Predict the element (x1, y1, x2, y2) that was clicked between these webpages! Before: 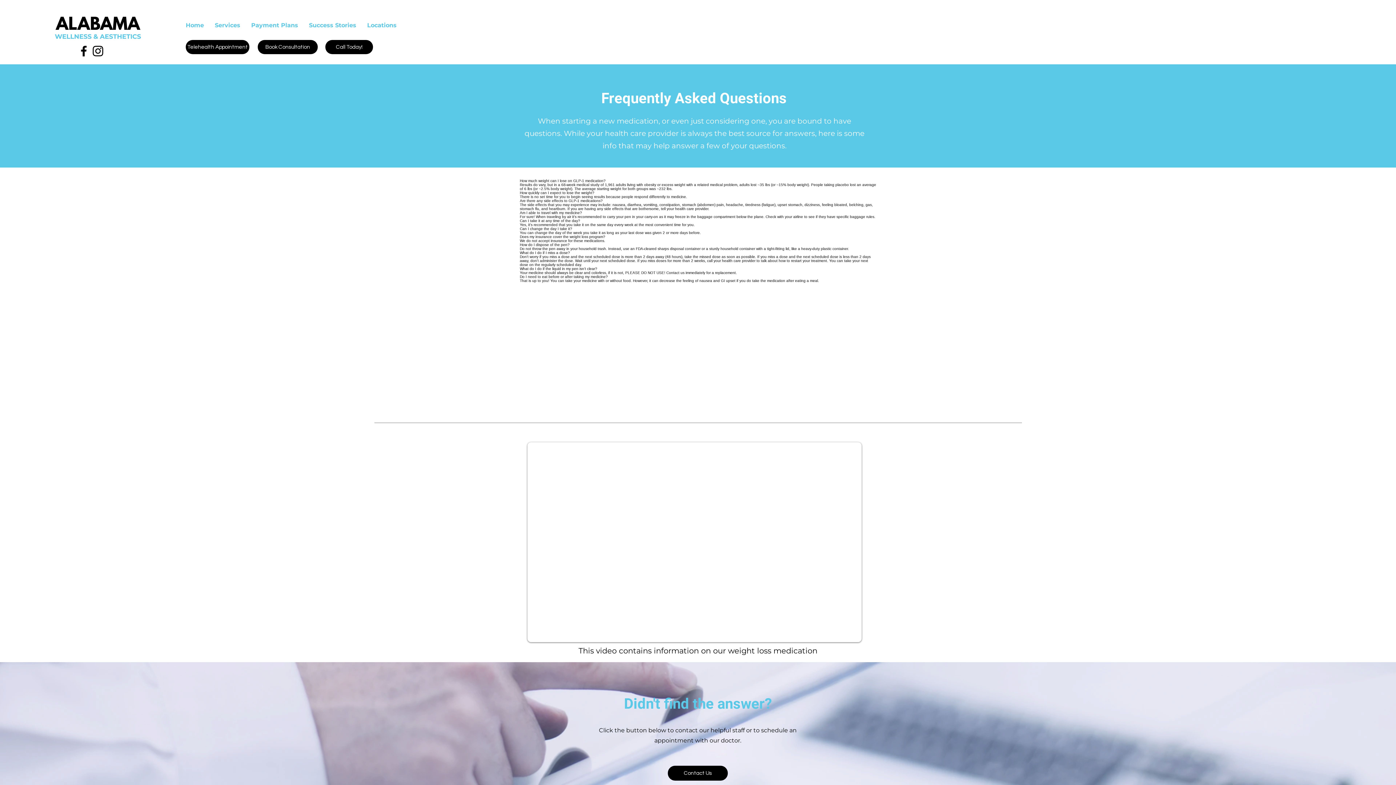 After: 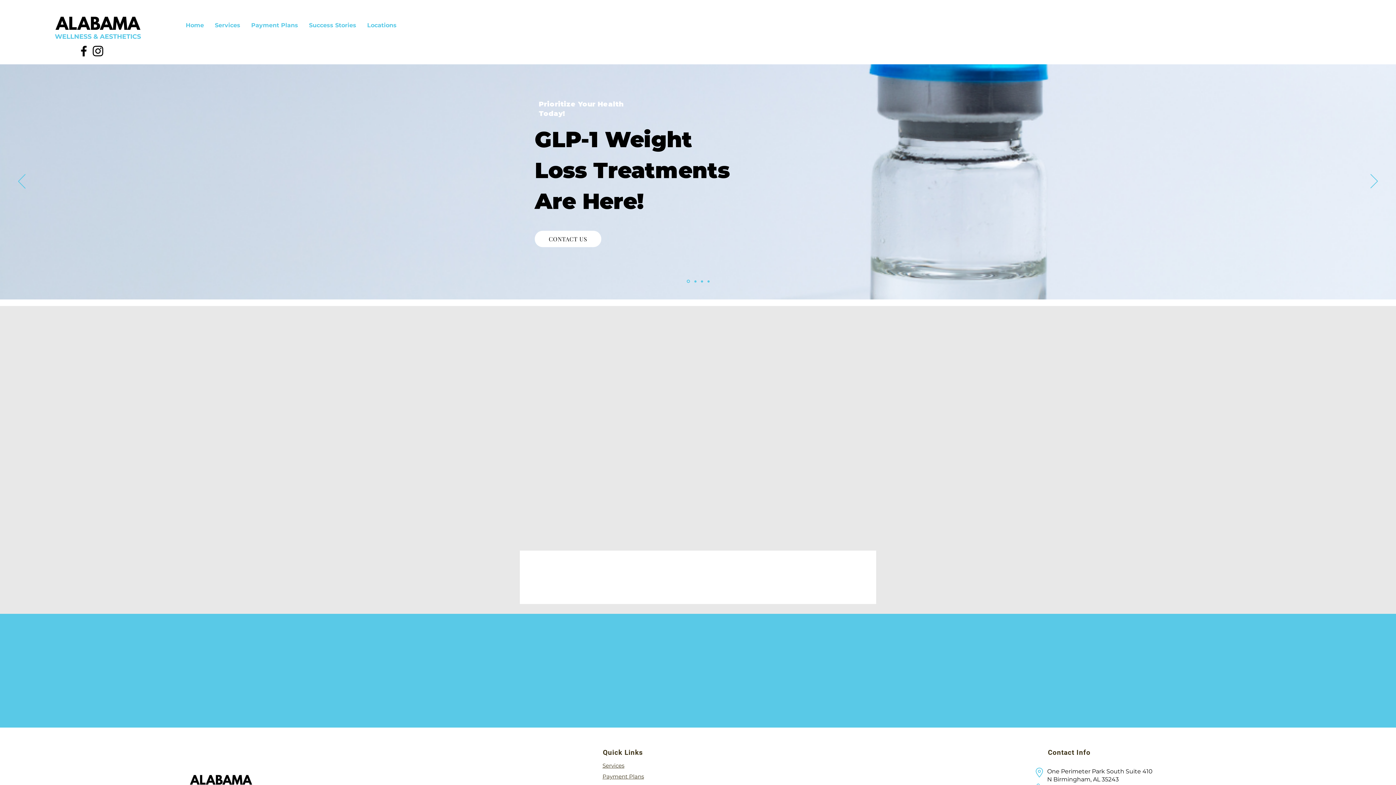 Action: label: Home bbox: (180, 20, 209, 30)